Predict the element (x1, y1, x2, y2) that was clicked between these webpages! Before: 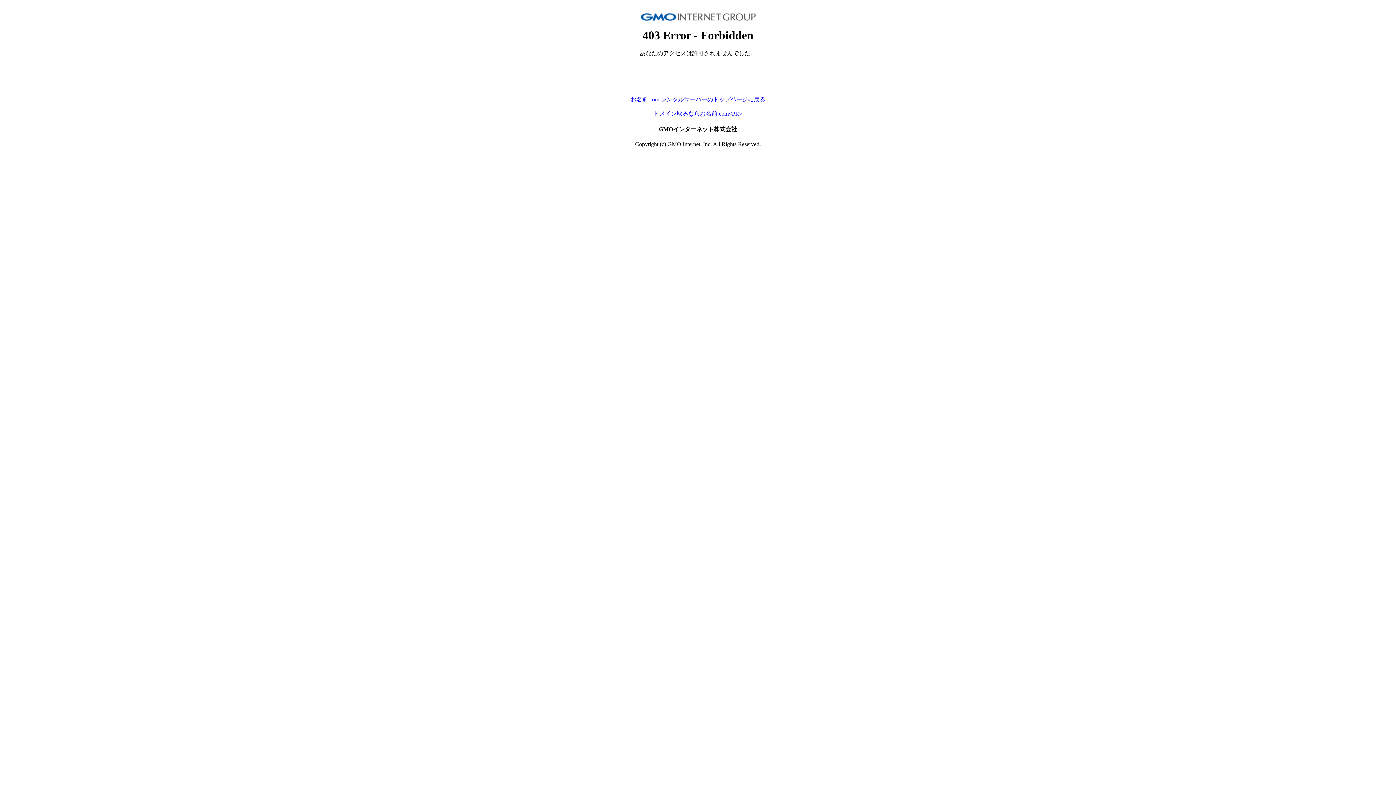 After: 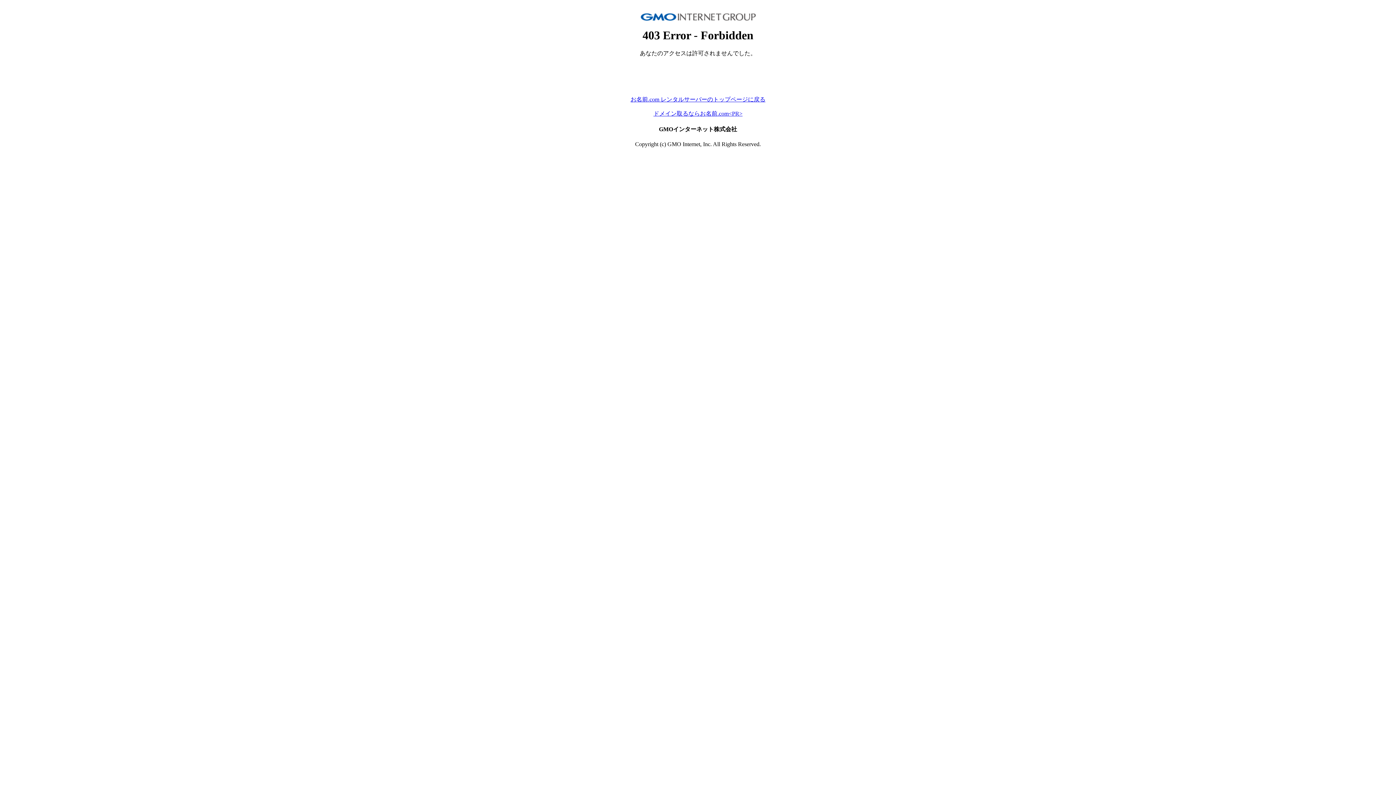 Action: bbox: (653, 110, 742, 116) label: ドメイン取るならお名前.com<PR>